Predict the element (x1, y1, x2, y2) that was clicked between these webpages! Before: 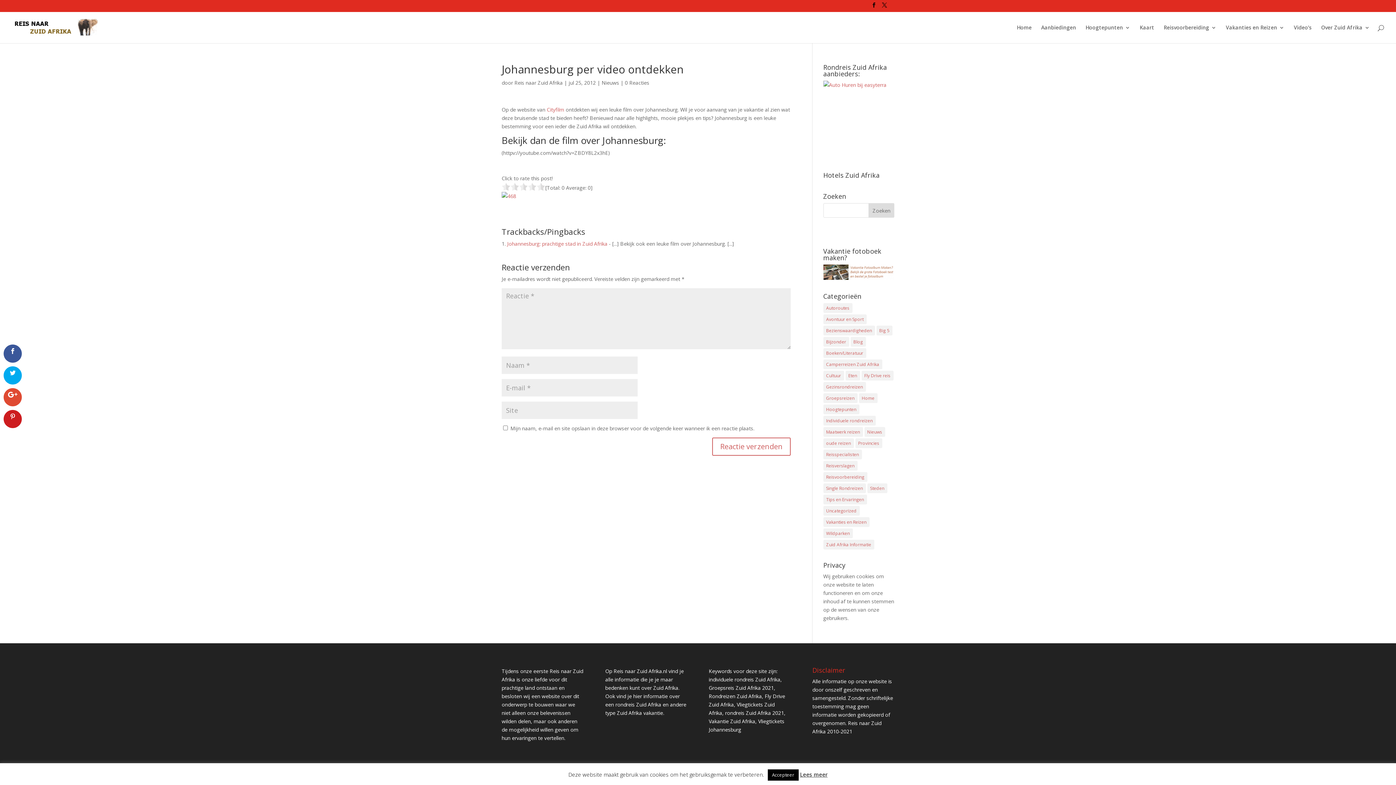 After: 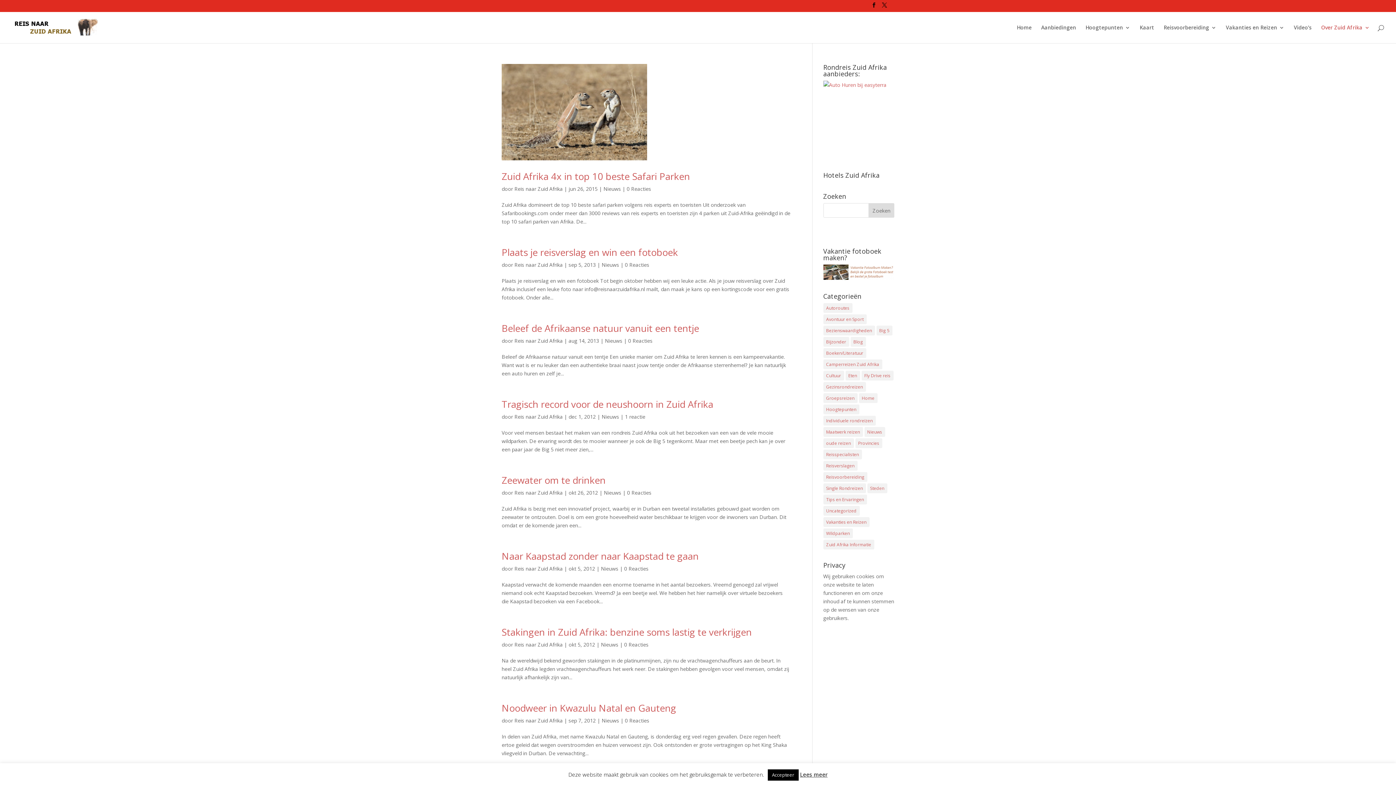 Action: bbox: (864, 427, 885, 437) label: Nieuws (55 items)